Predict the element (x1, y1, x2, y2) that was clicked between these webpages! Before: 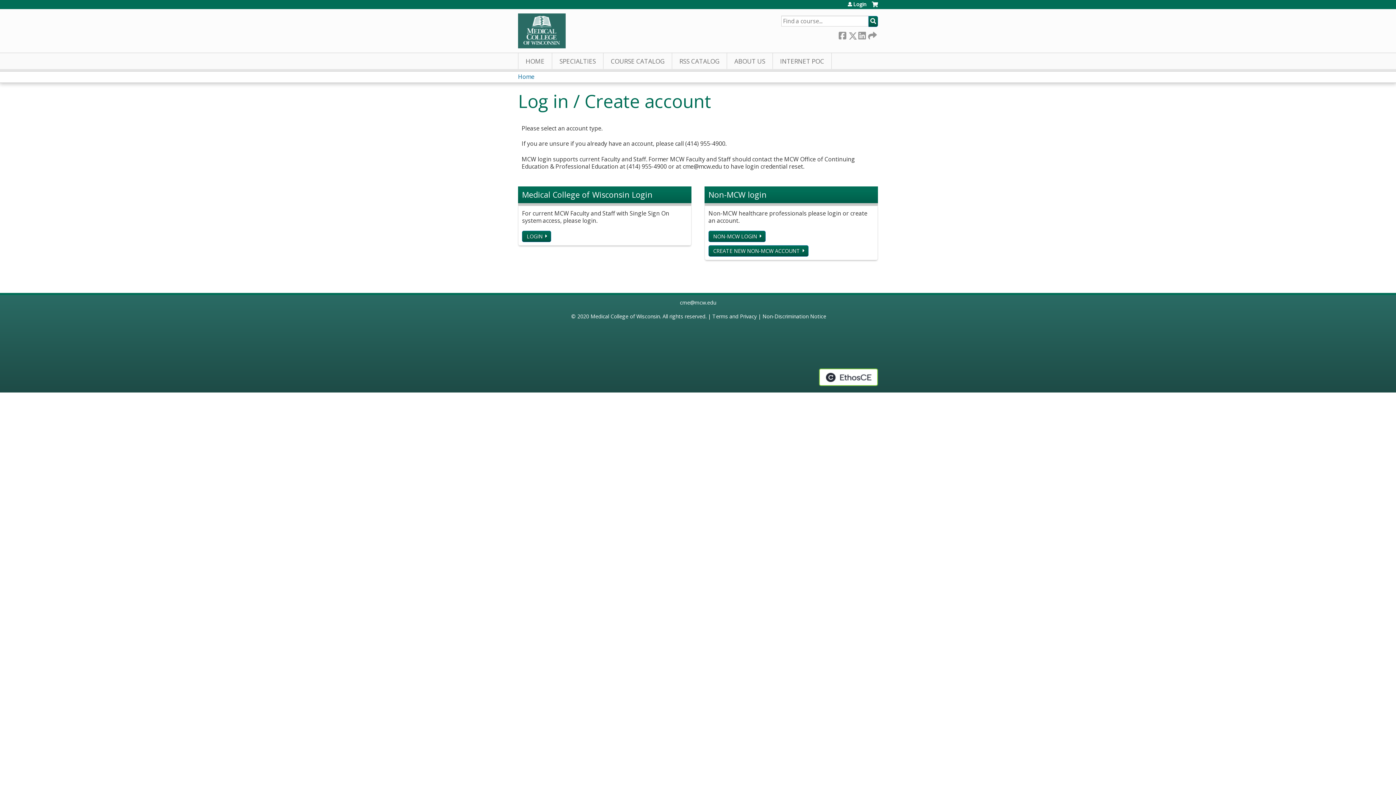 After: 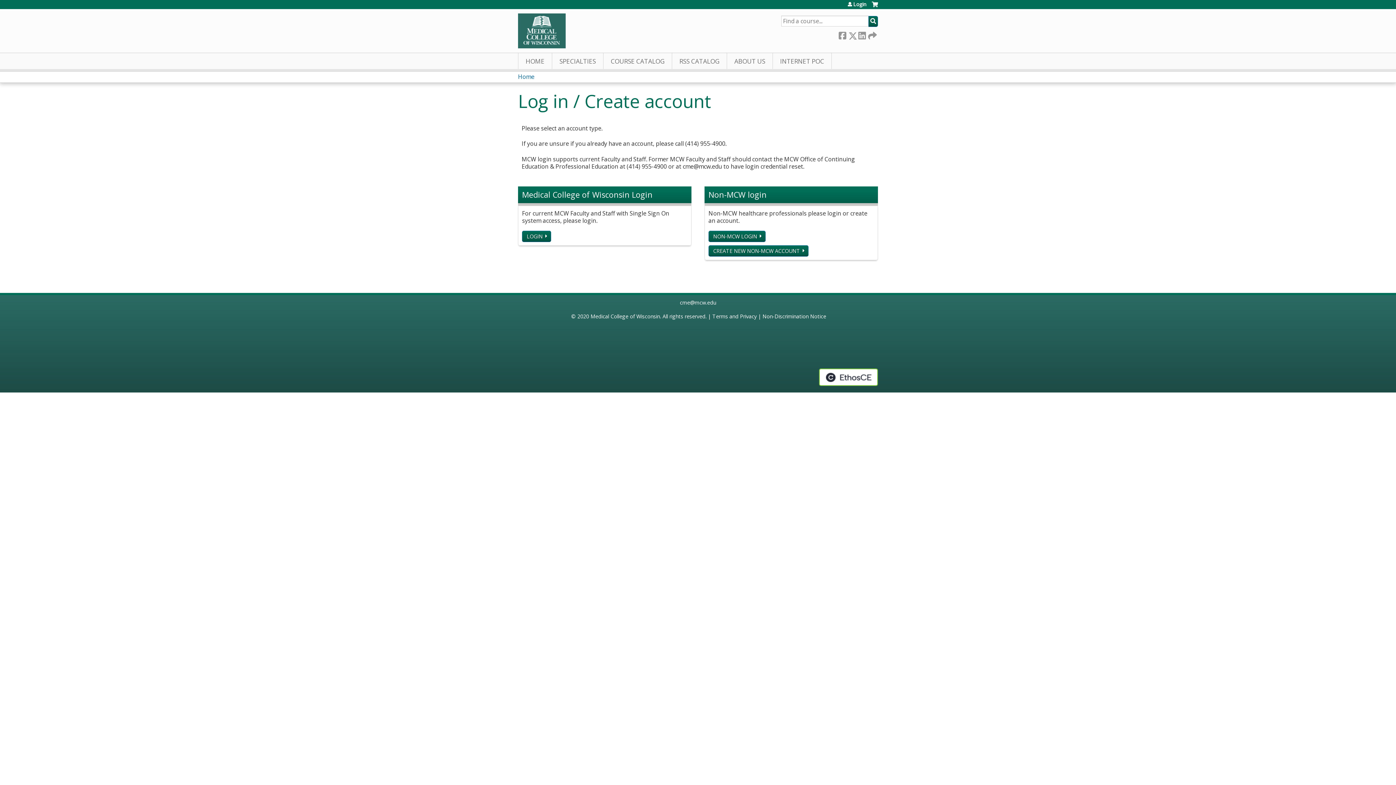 Action: bbox: (872, 1, 878, 12) label: Cart